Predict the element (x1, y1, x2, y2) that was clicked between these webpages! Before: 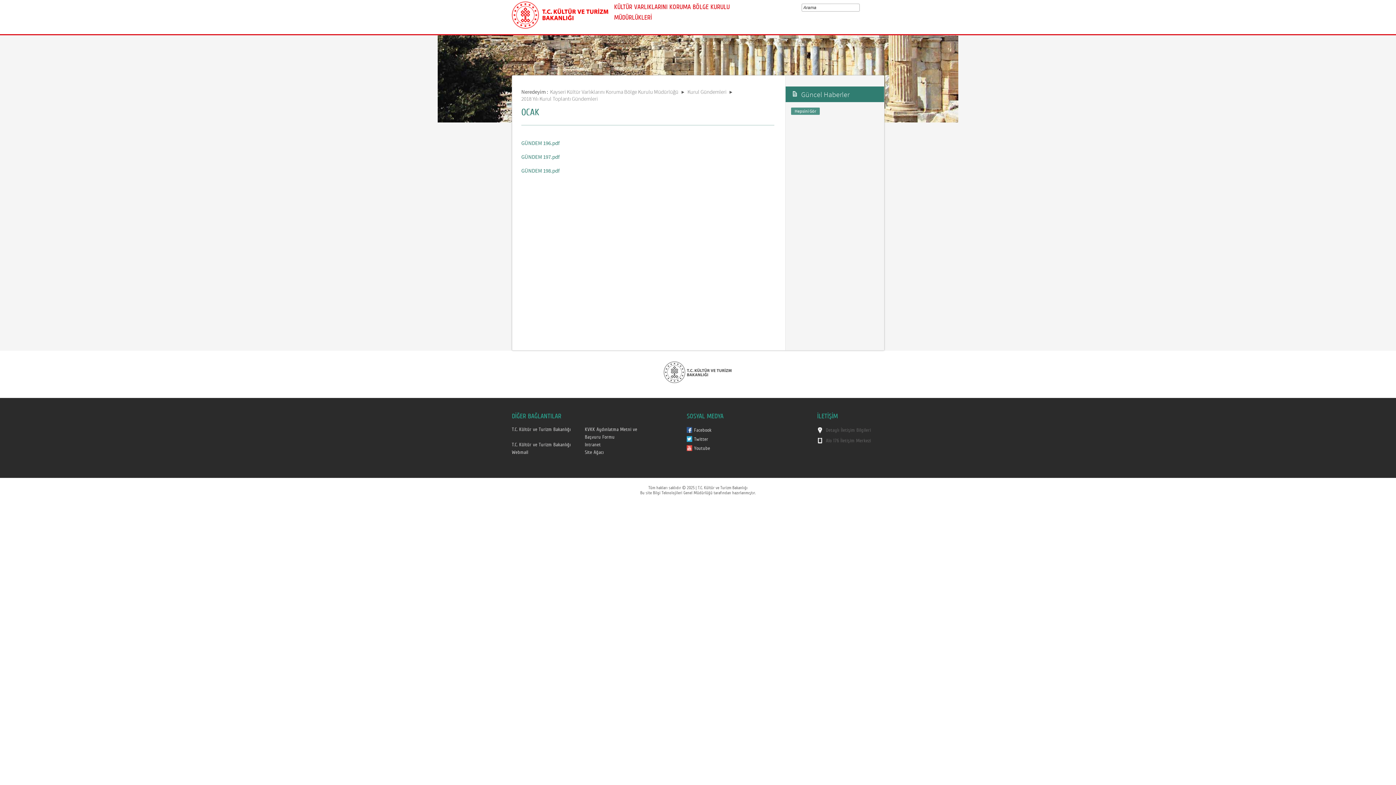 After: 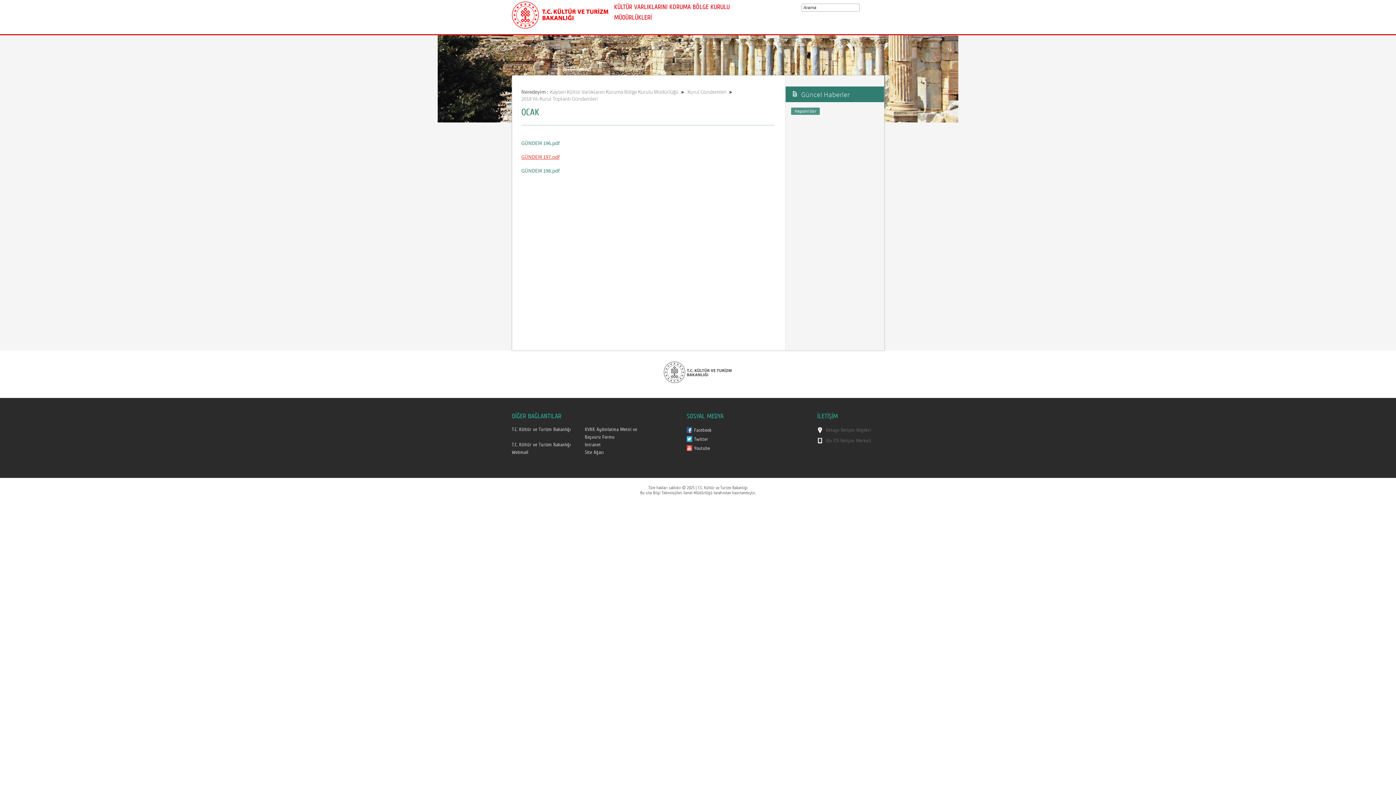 Action: label: GÜNDEM 197.pdf bbox: (521, 153, 559, 160)